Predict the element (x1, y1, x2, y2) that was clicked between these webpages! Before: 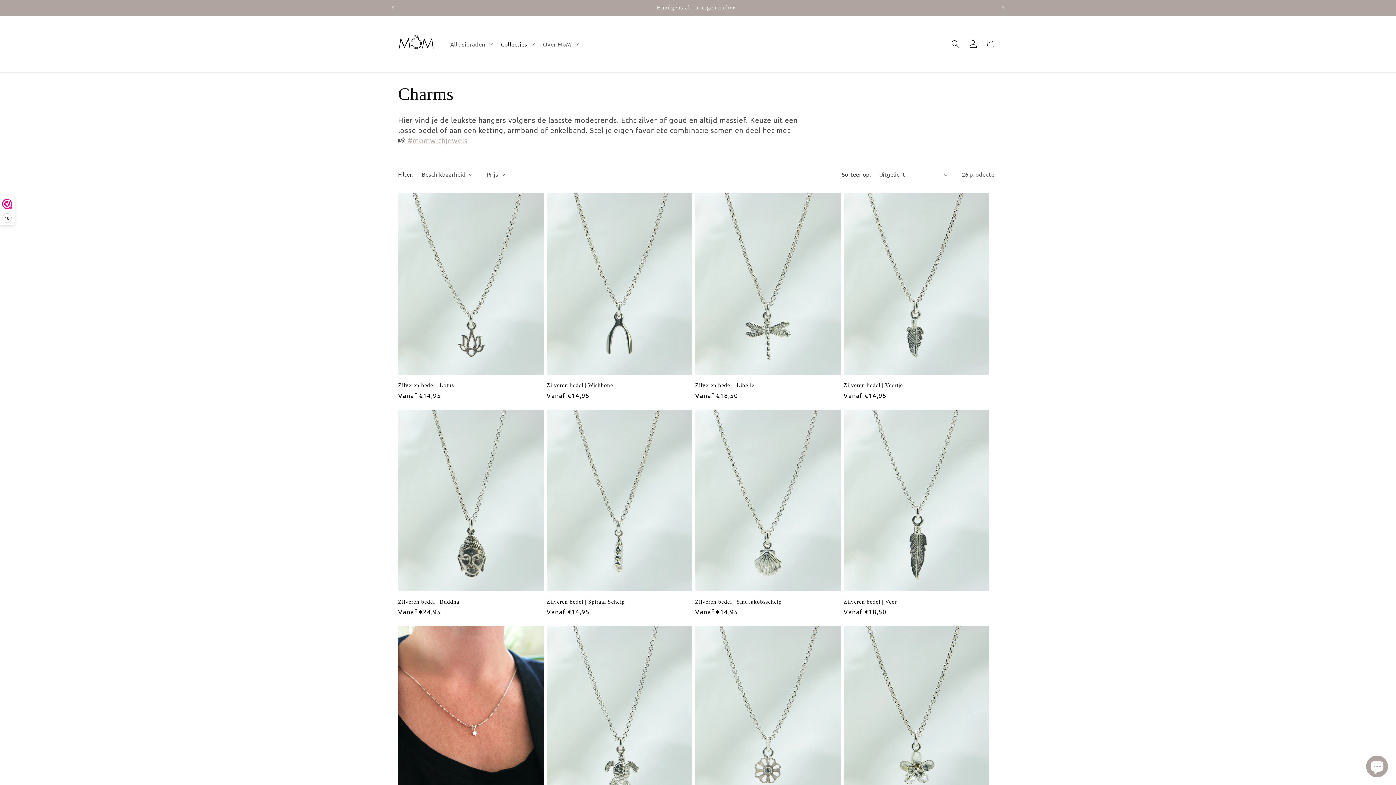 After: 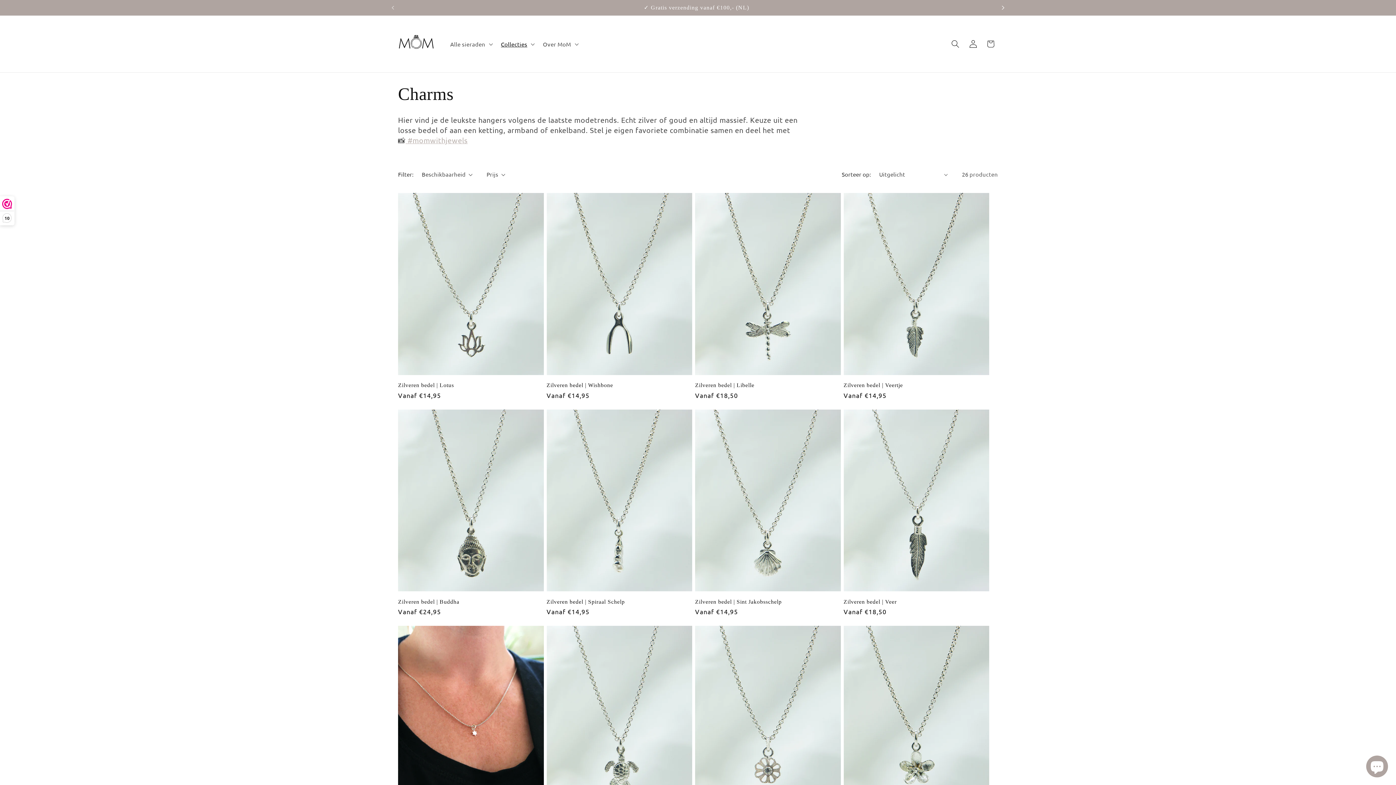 Action: bbox: (995, 0, 1011, 15) label: Volgende aankondiging